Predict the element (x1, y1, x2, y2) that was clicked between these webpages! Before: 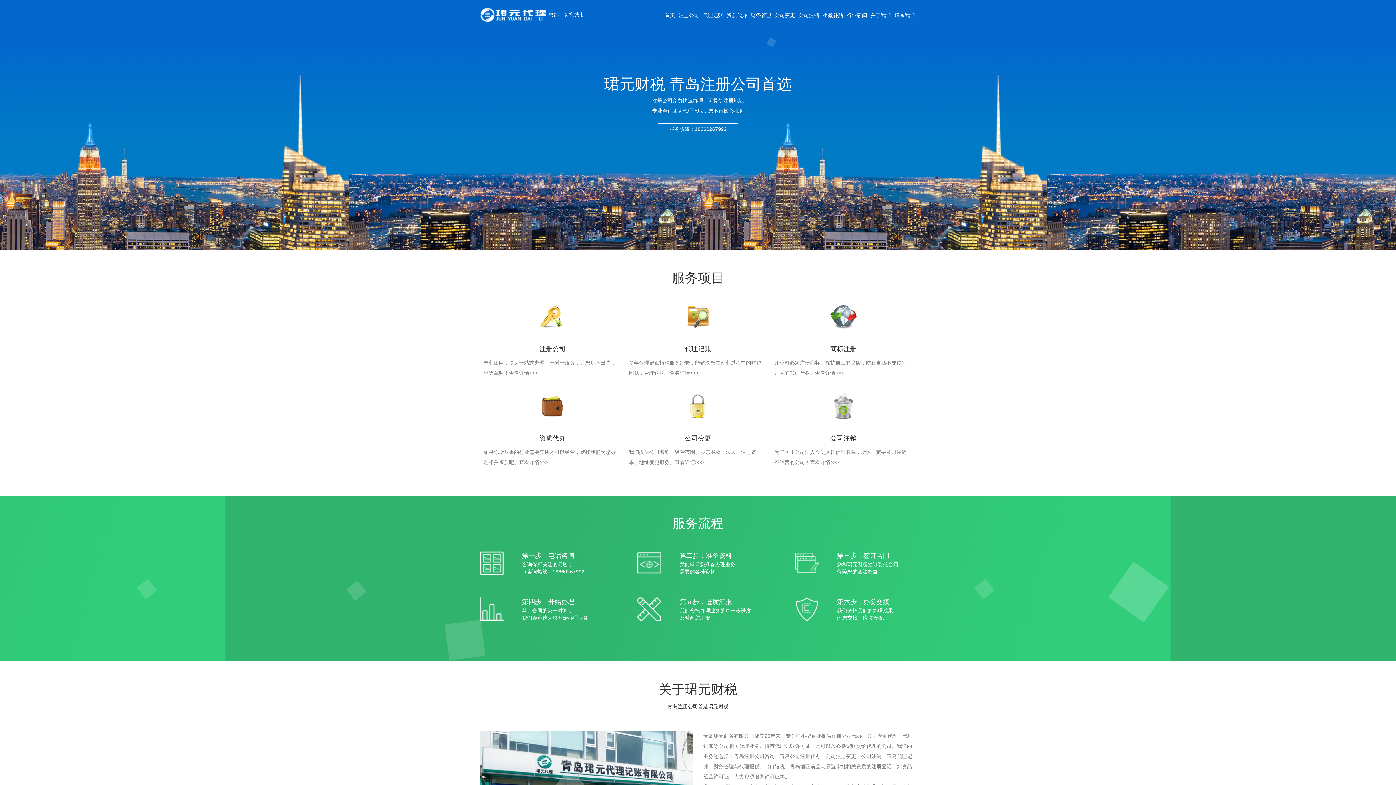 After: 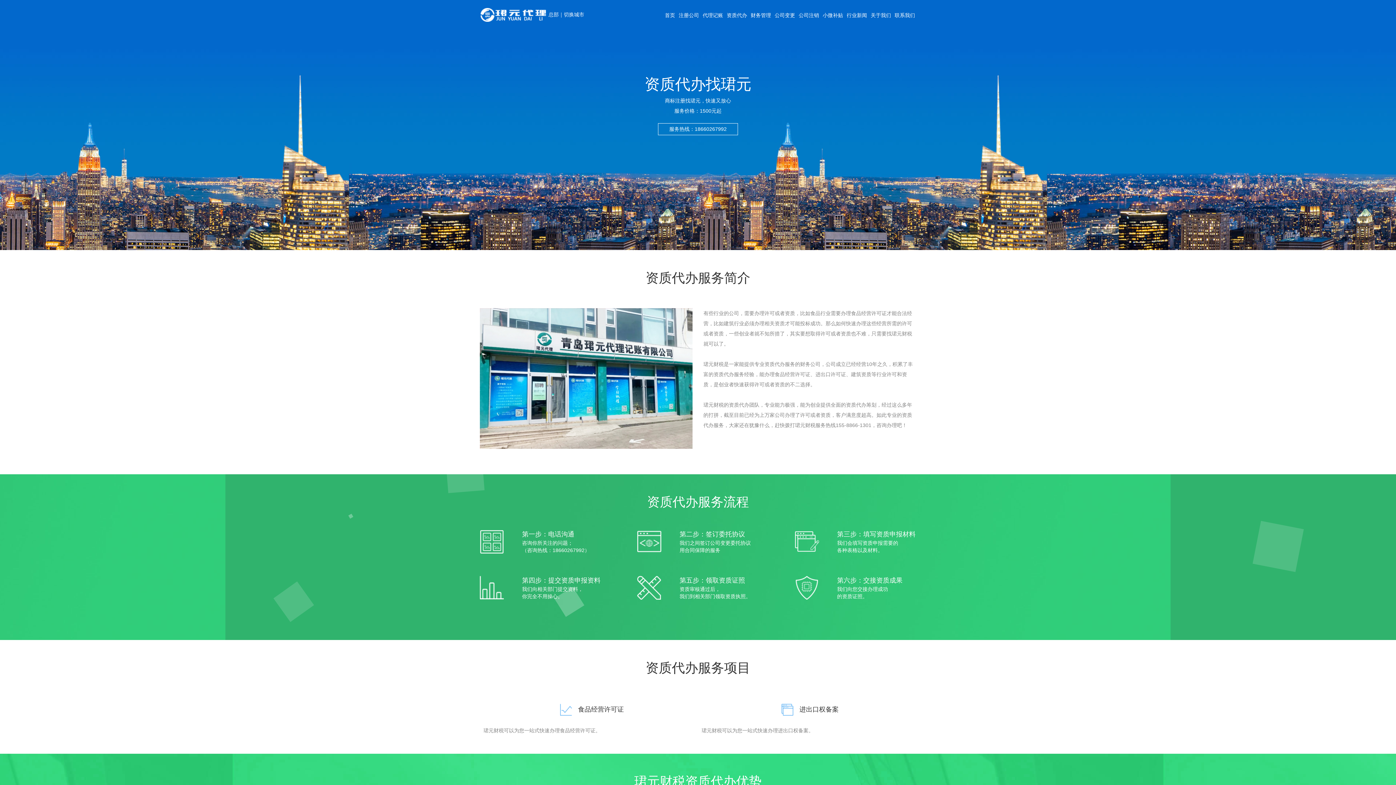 Action: bbox: (725, 0, 748, 29) label: 资质代办